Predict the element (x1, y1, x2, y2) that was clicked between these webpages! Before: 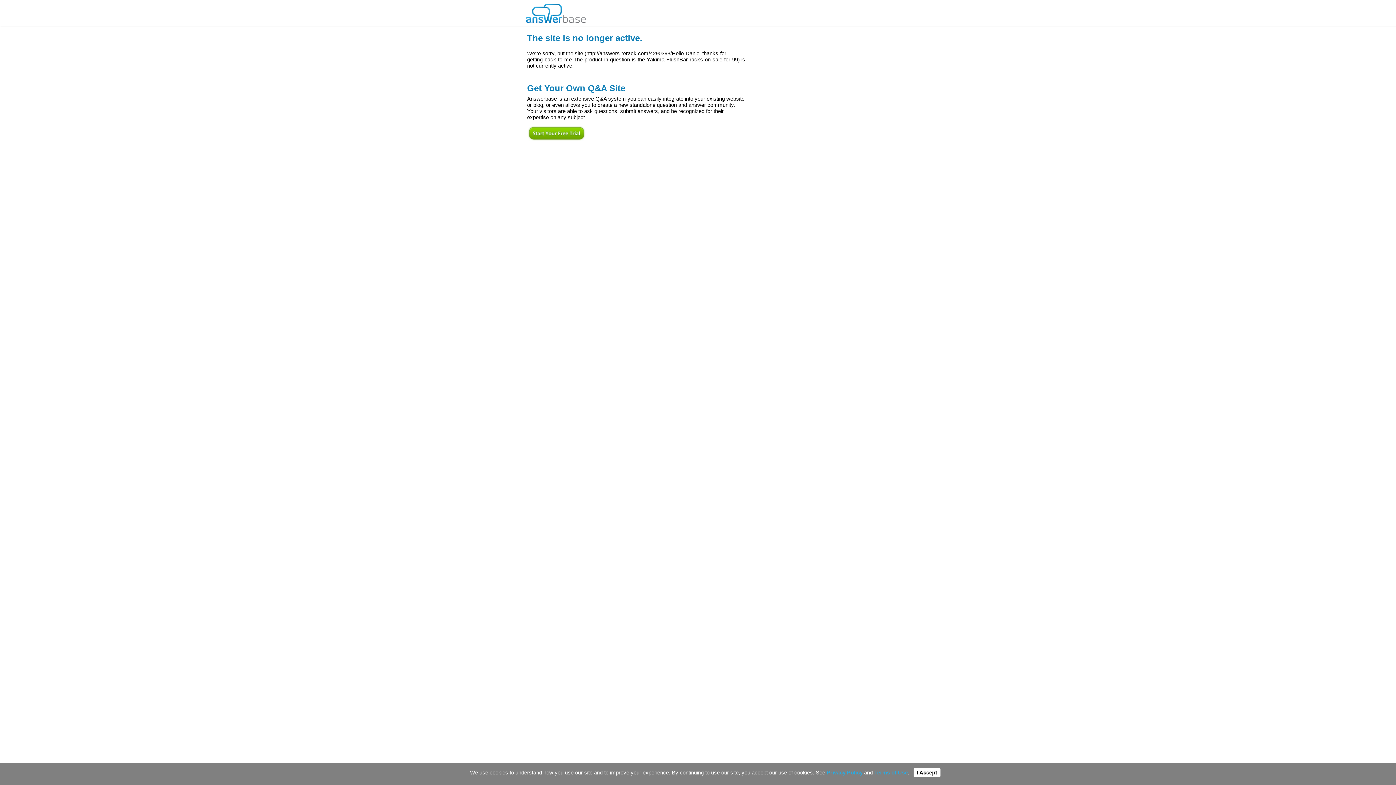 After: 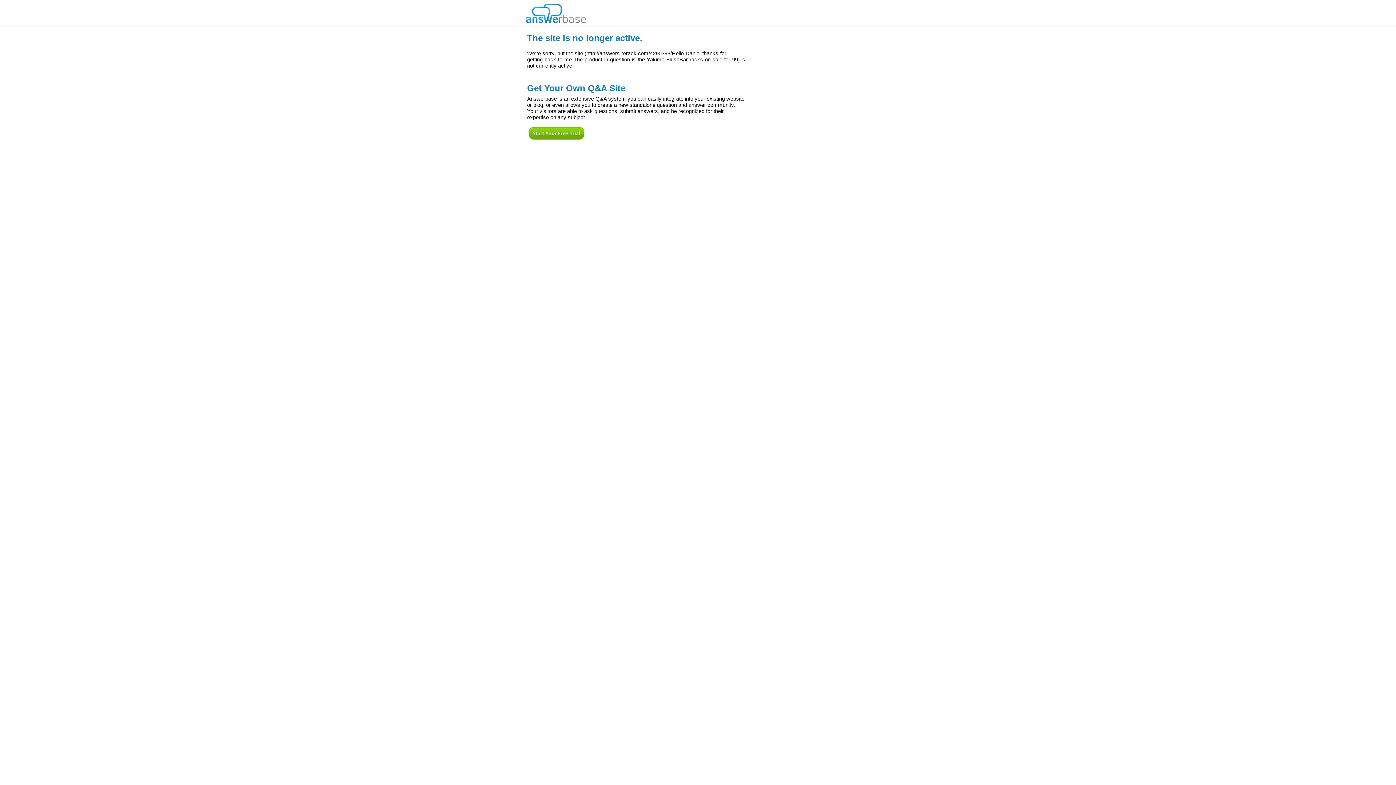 Action: bbox: (913, 768, 940, 777) label: I Accept